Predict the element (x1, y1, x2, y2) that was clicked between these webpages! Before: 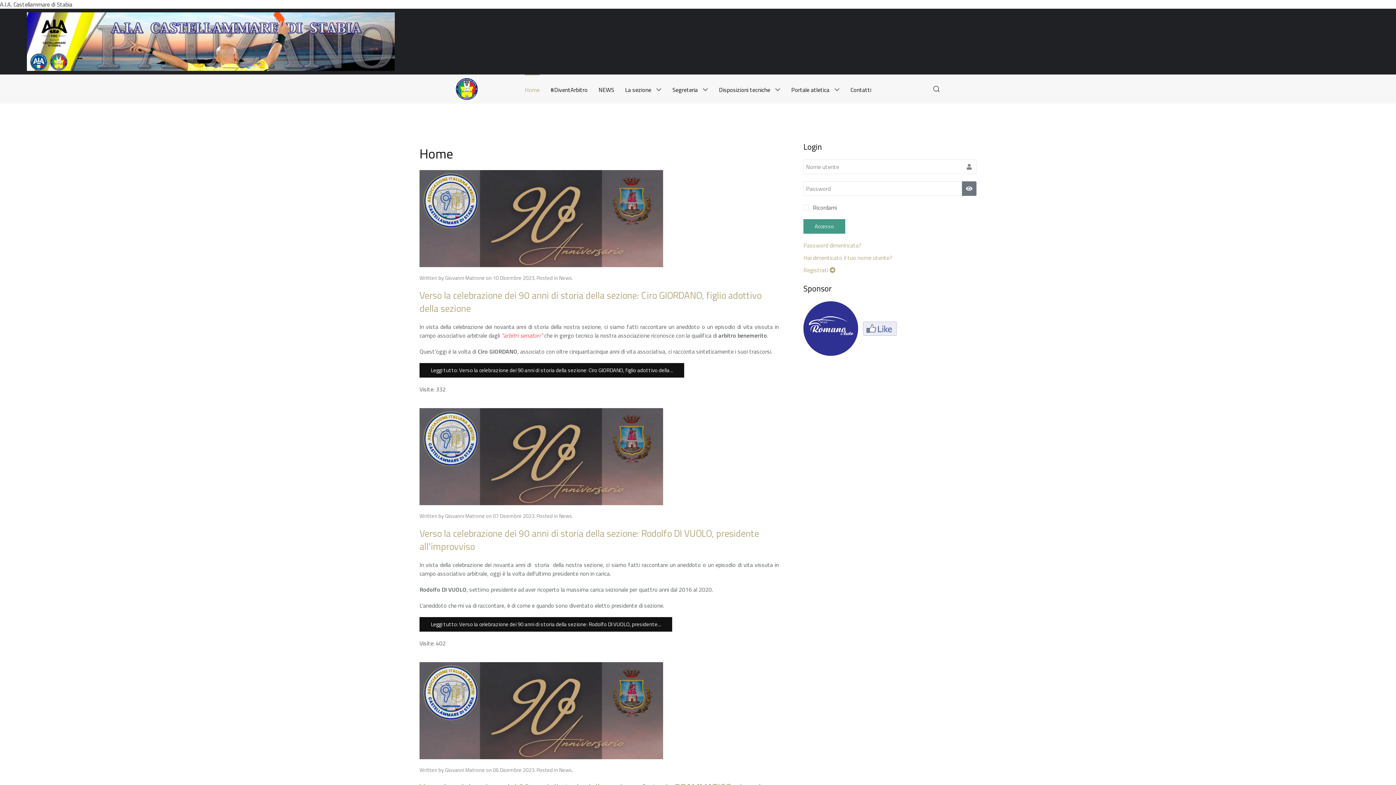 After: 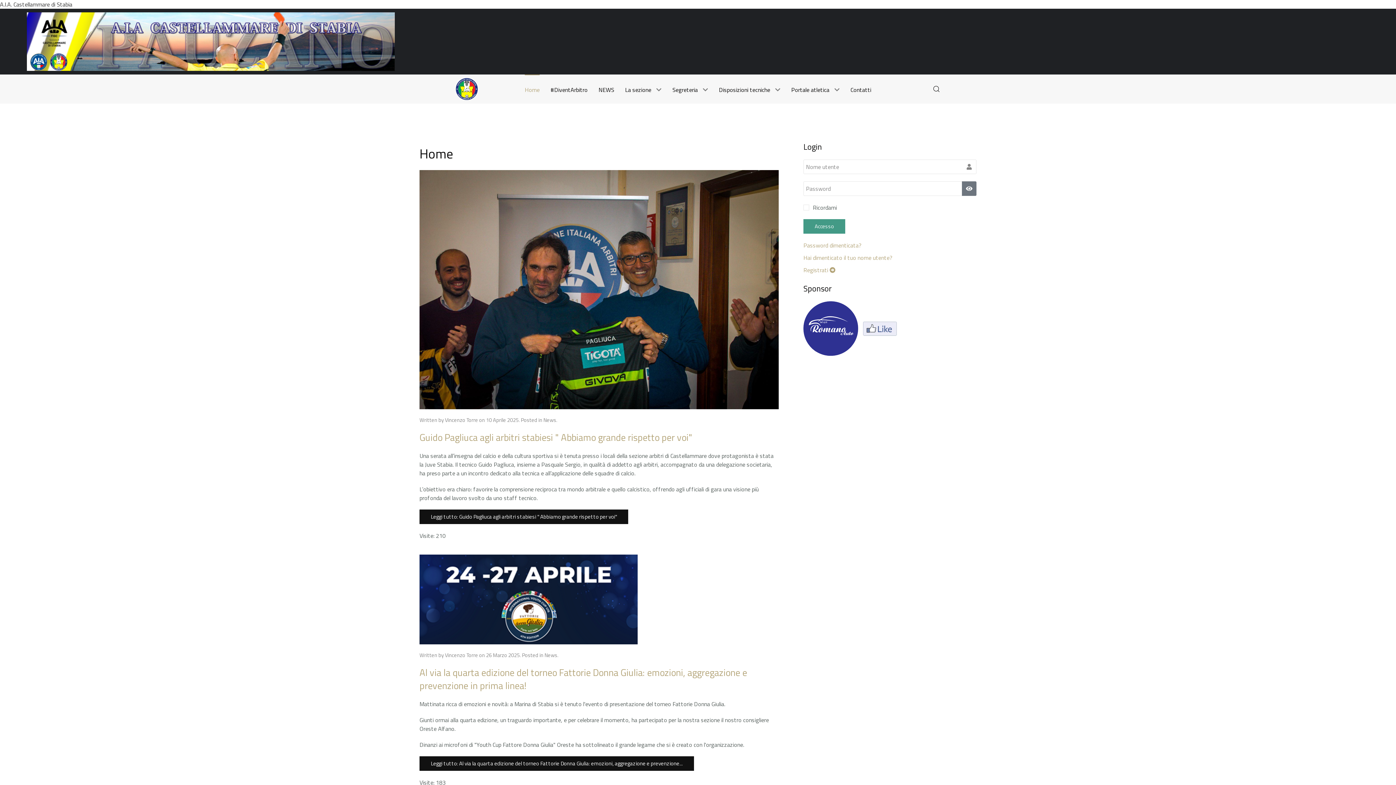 Action: label: Back to the homepage bbox: (456, 74, 477, 103)